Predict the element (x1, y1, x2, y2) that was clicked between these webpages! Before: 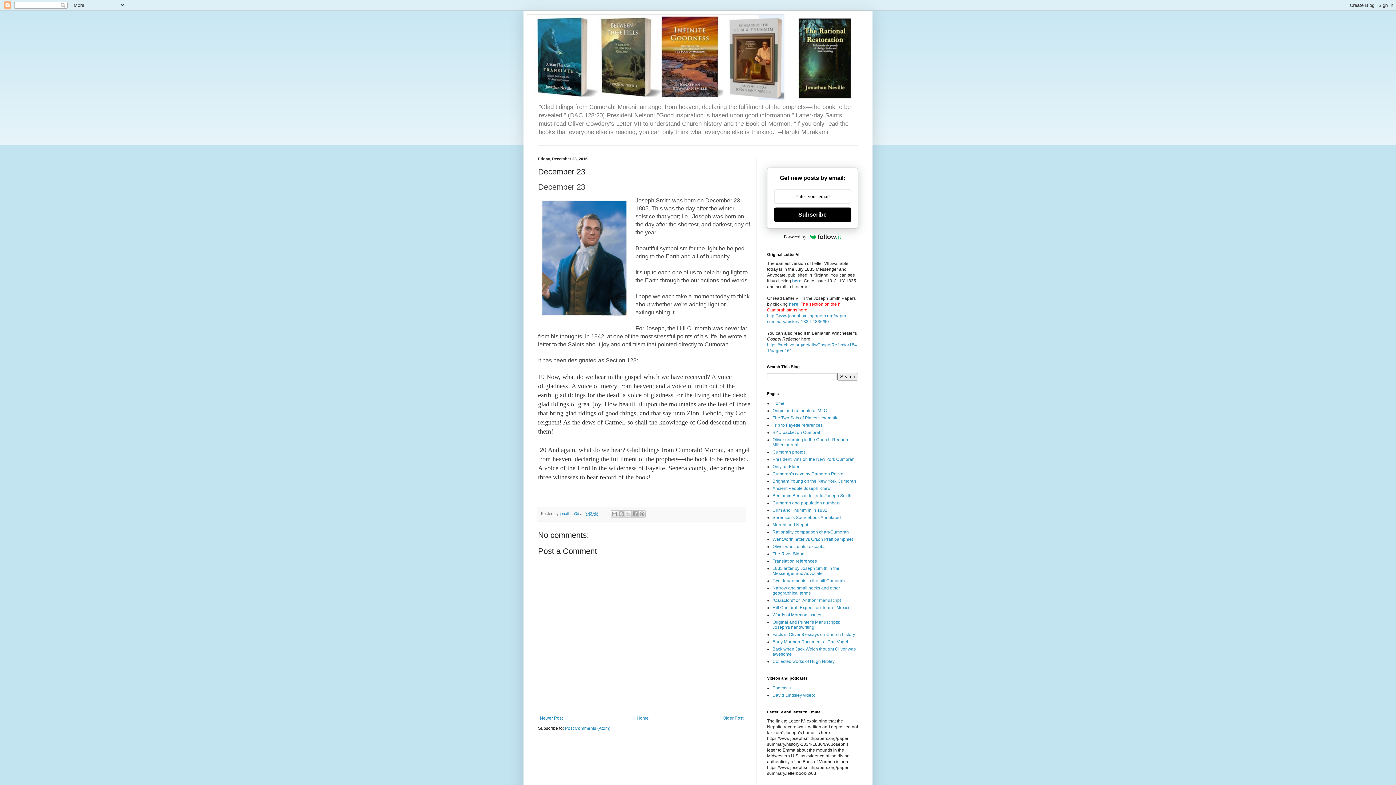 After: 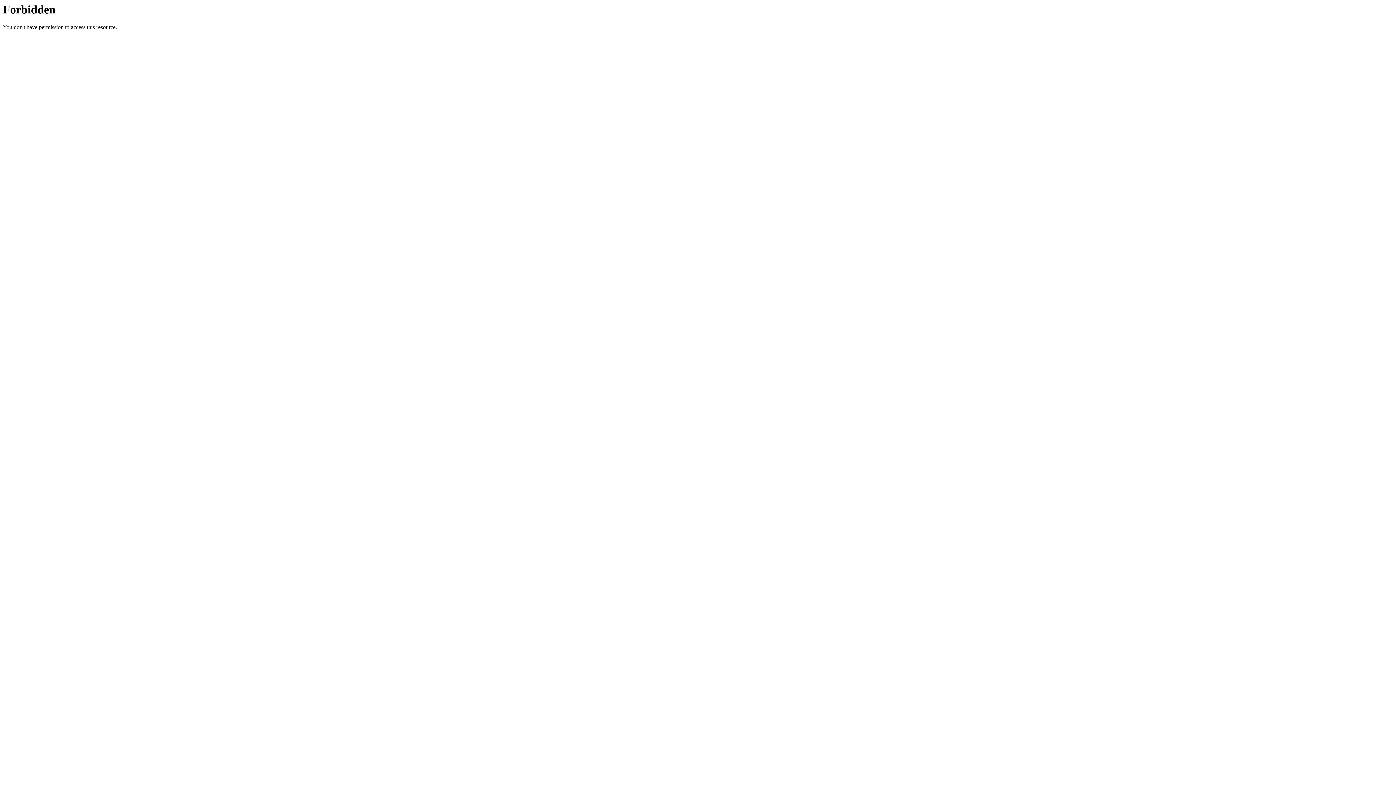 Action: label: here bbox: (792, 278, 801, 283)